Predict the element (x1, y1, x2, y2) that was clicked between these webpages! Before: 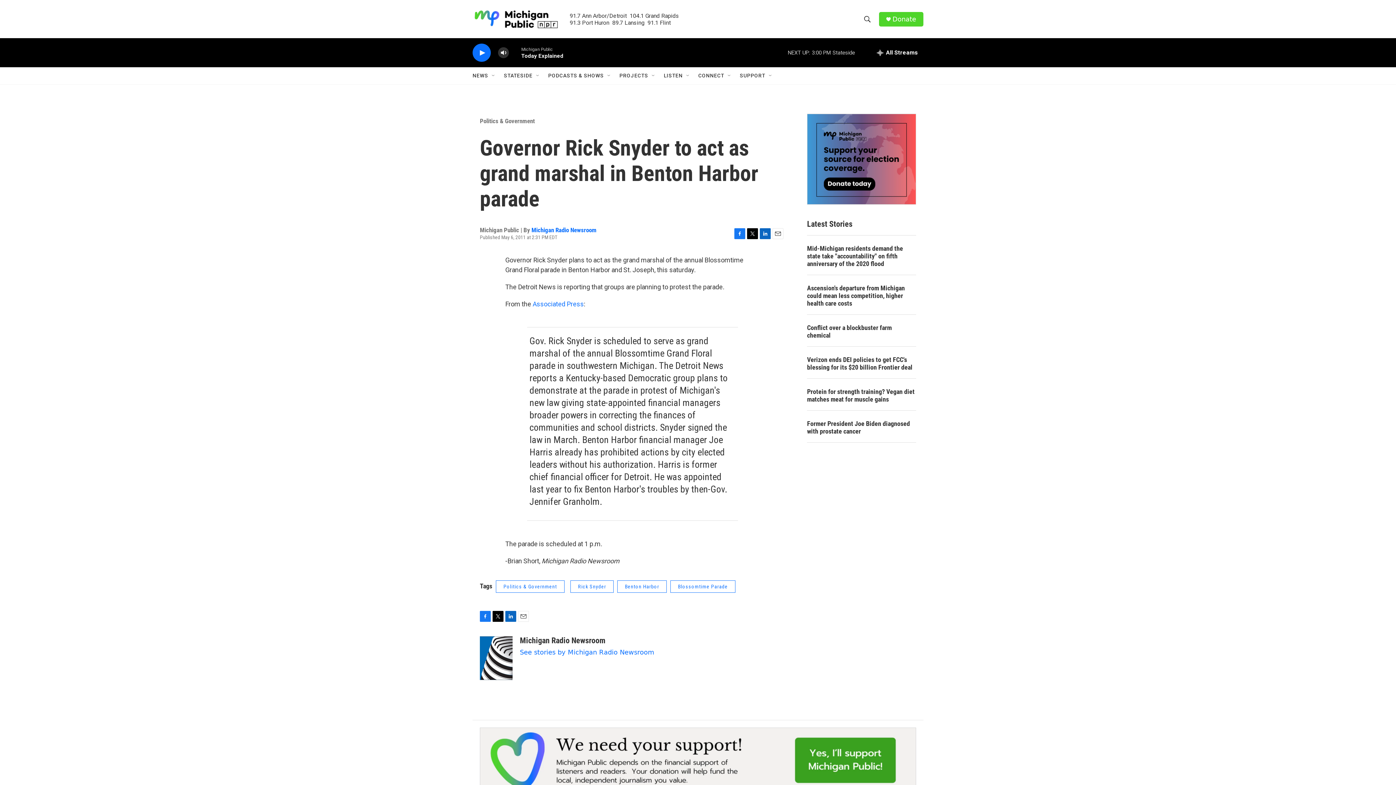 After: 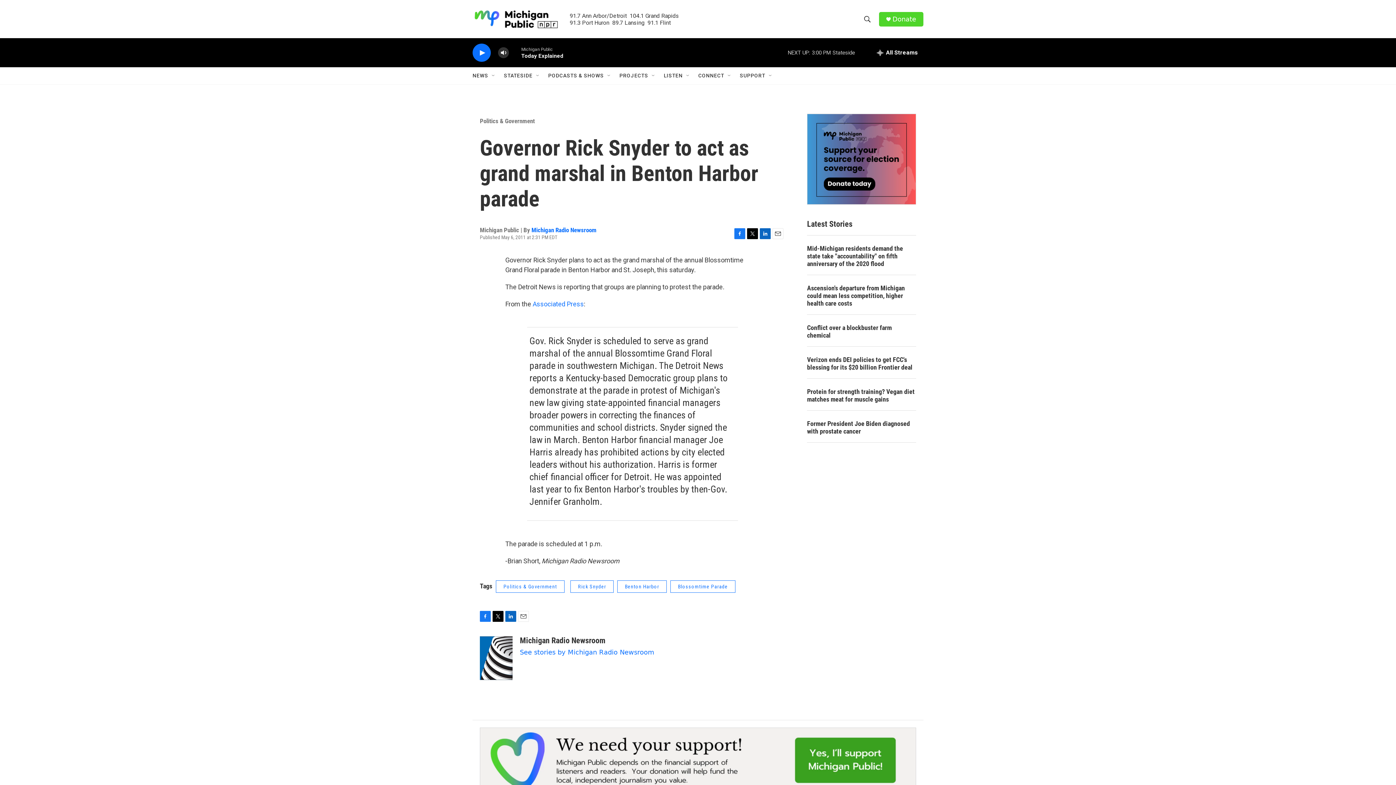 Action: bbox: (492, 611, 503, 622) label: Twitter